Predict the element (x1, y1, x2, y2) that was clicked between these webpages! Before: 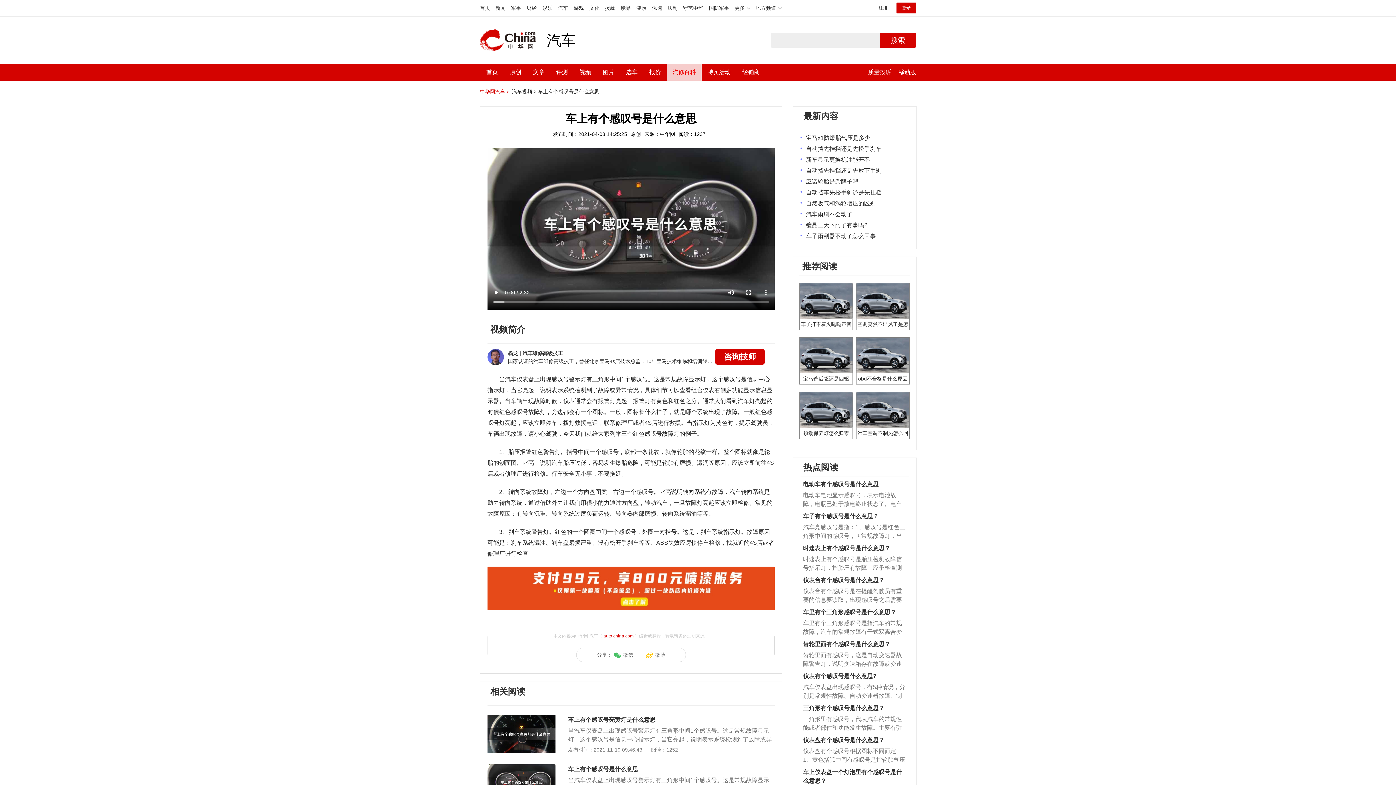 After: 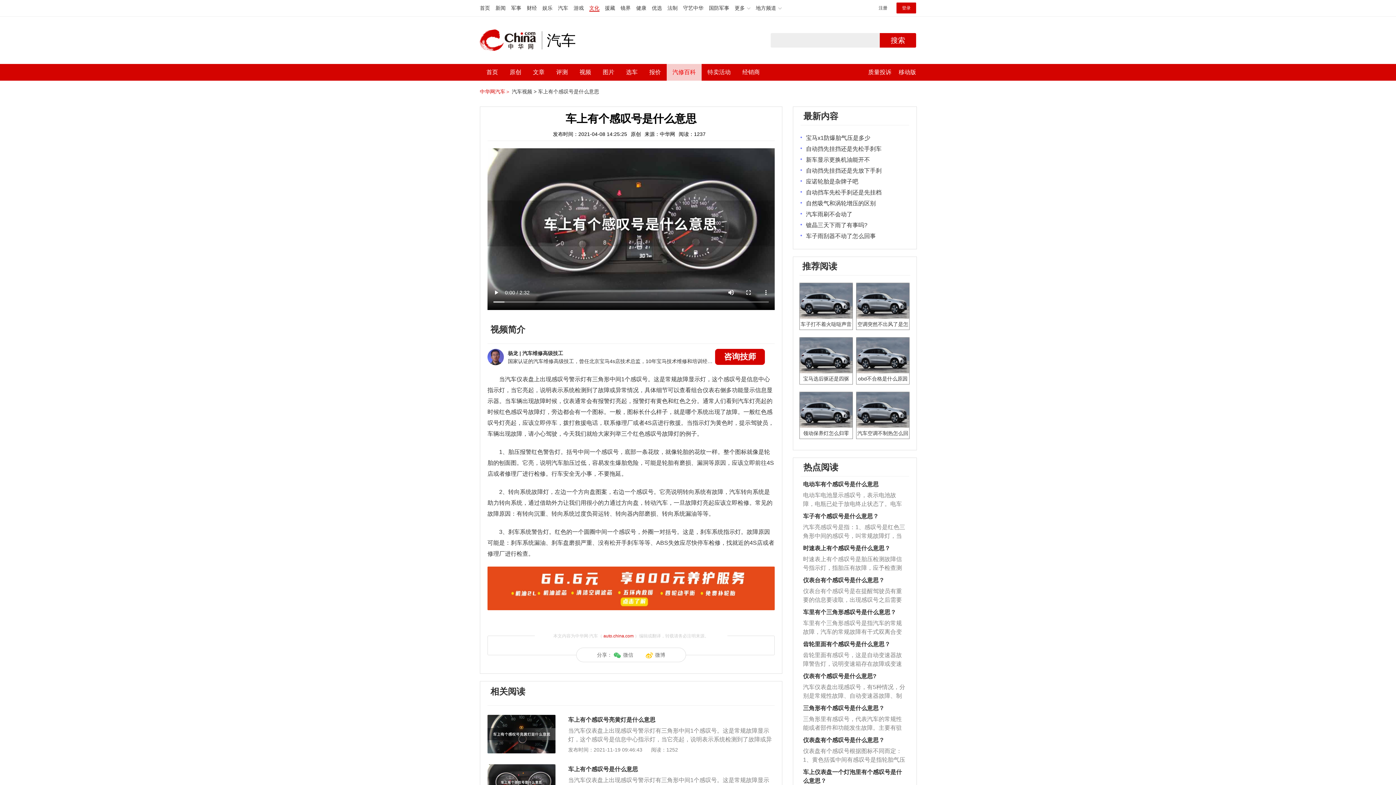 Action: bbox: (589, 5, 599, 10) label: 文化